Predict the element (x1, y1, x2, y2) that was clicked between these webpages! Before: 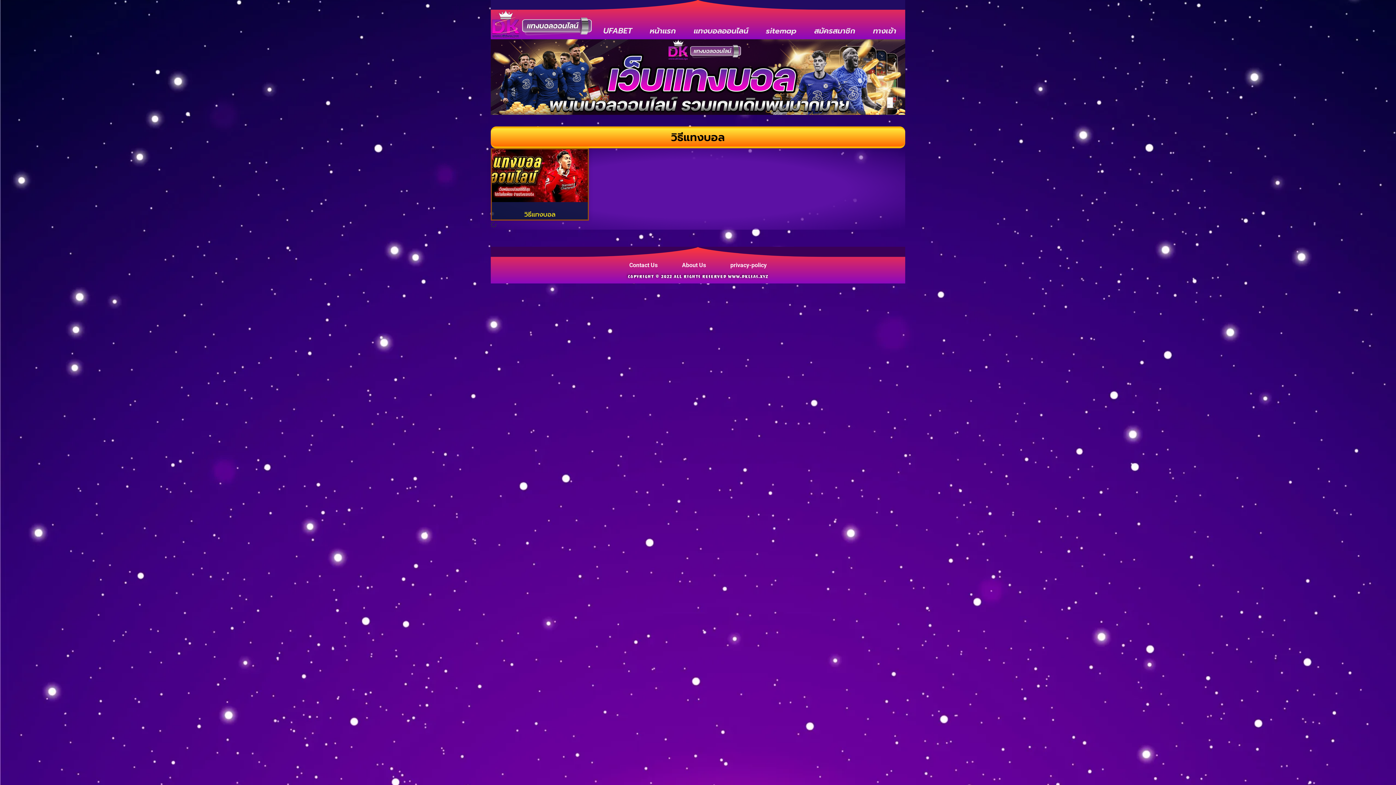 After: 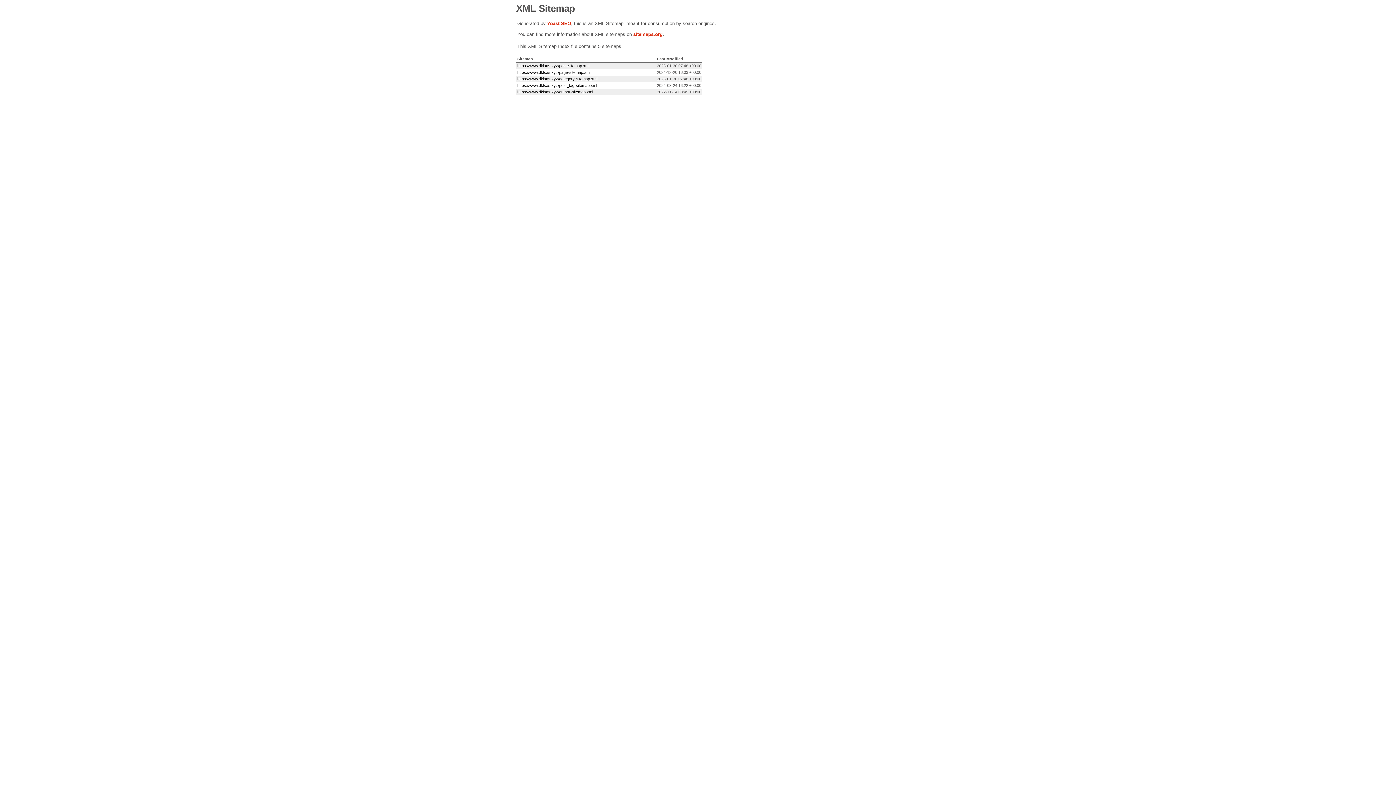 Action: bbox: (757, 22, 805, 39) label: sitemap